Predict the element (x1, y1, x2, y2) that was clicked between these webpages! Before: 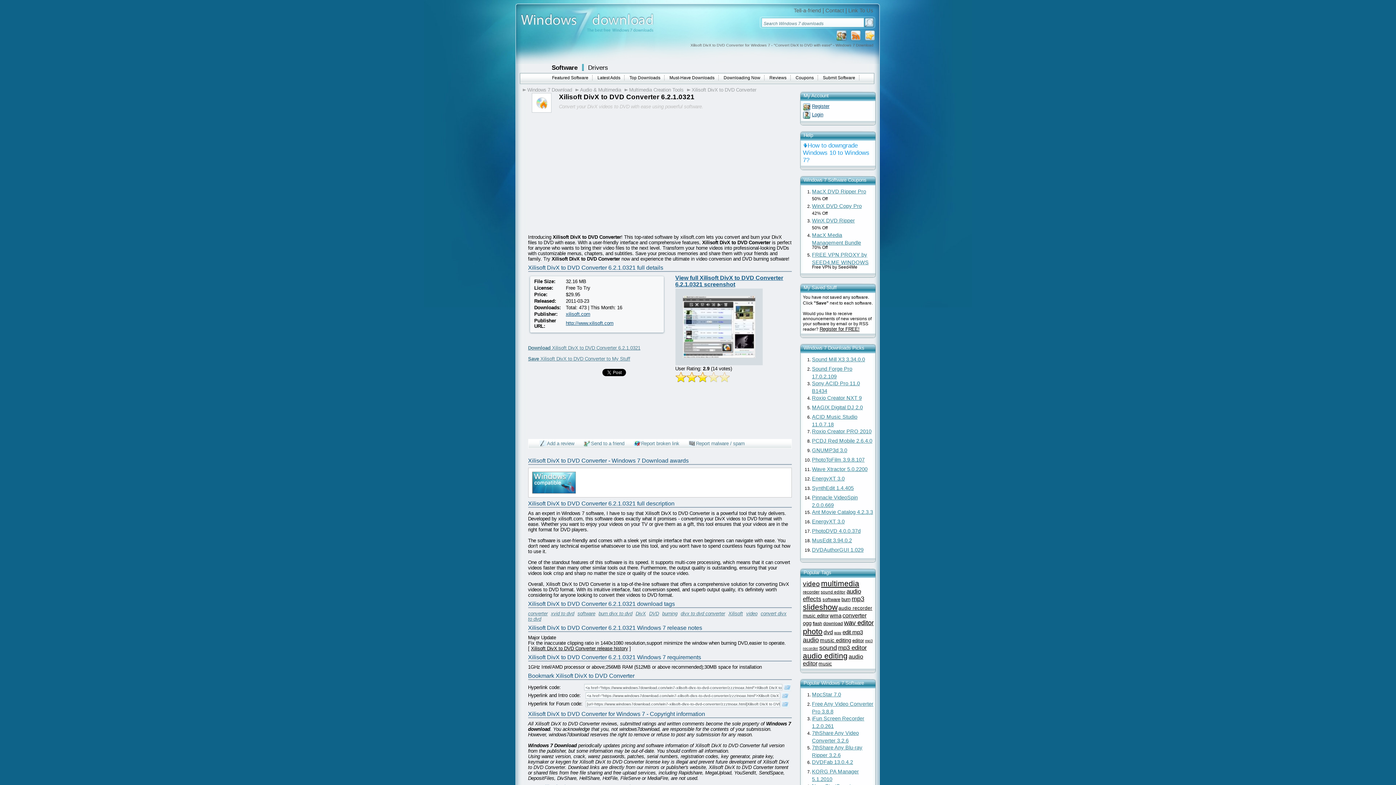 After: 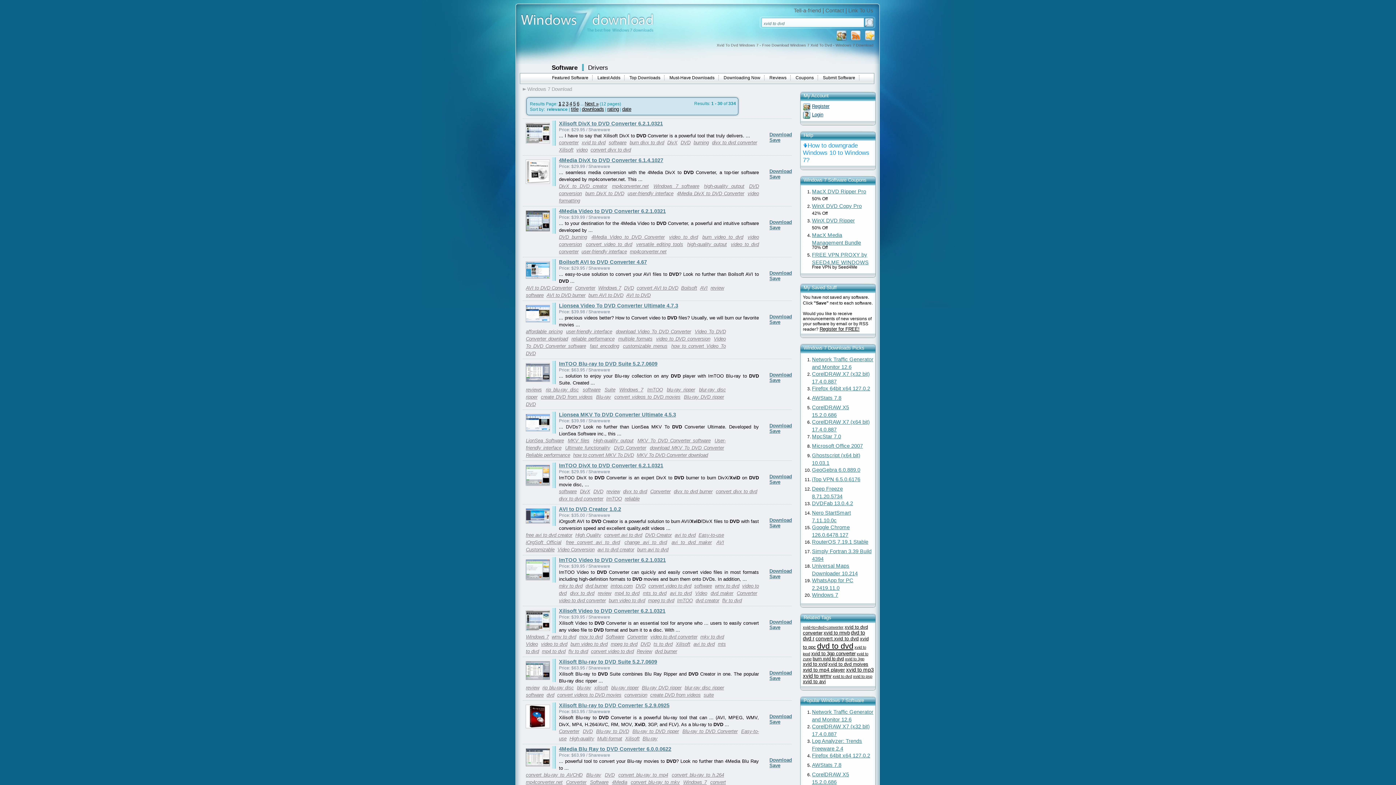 Action: bbox: (551, 611, 576, 616) label: xvid to dvd